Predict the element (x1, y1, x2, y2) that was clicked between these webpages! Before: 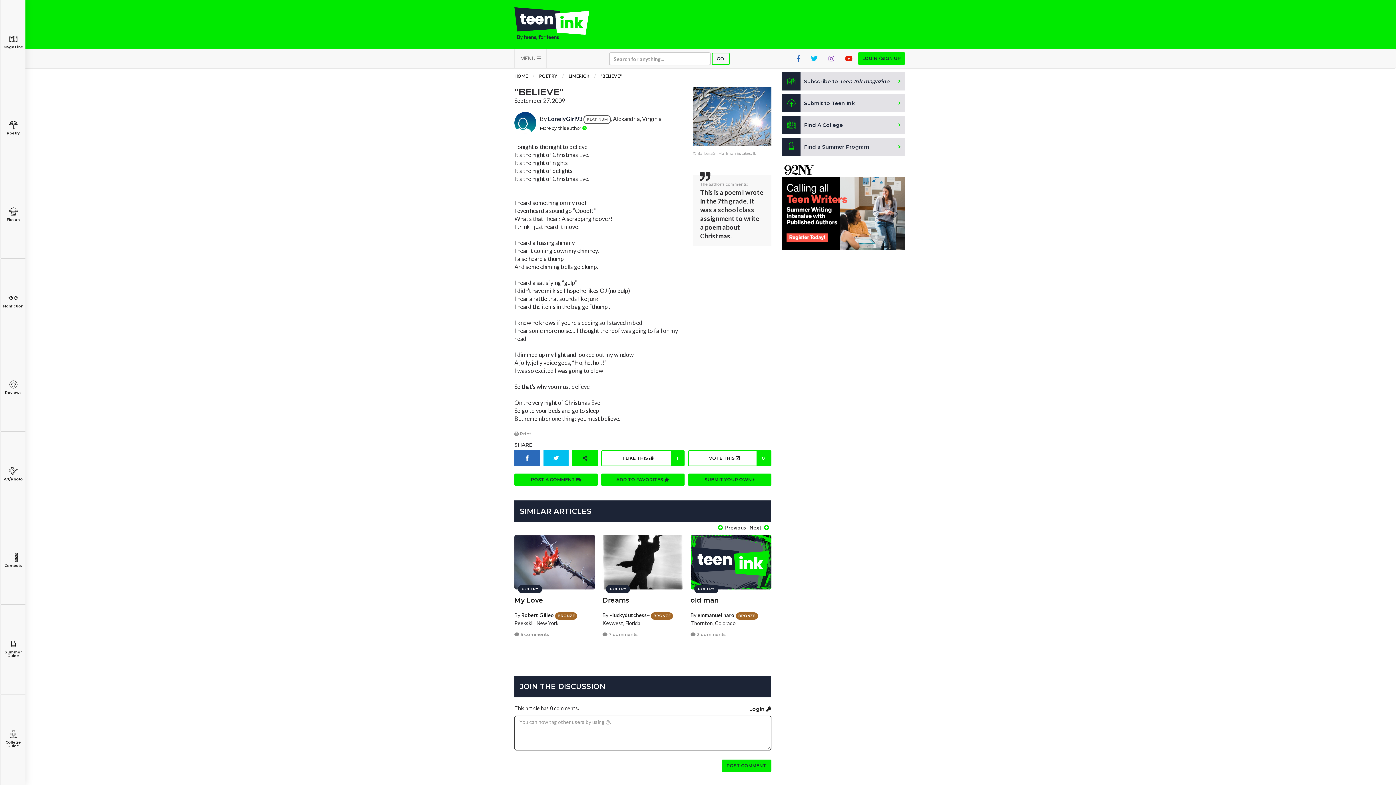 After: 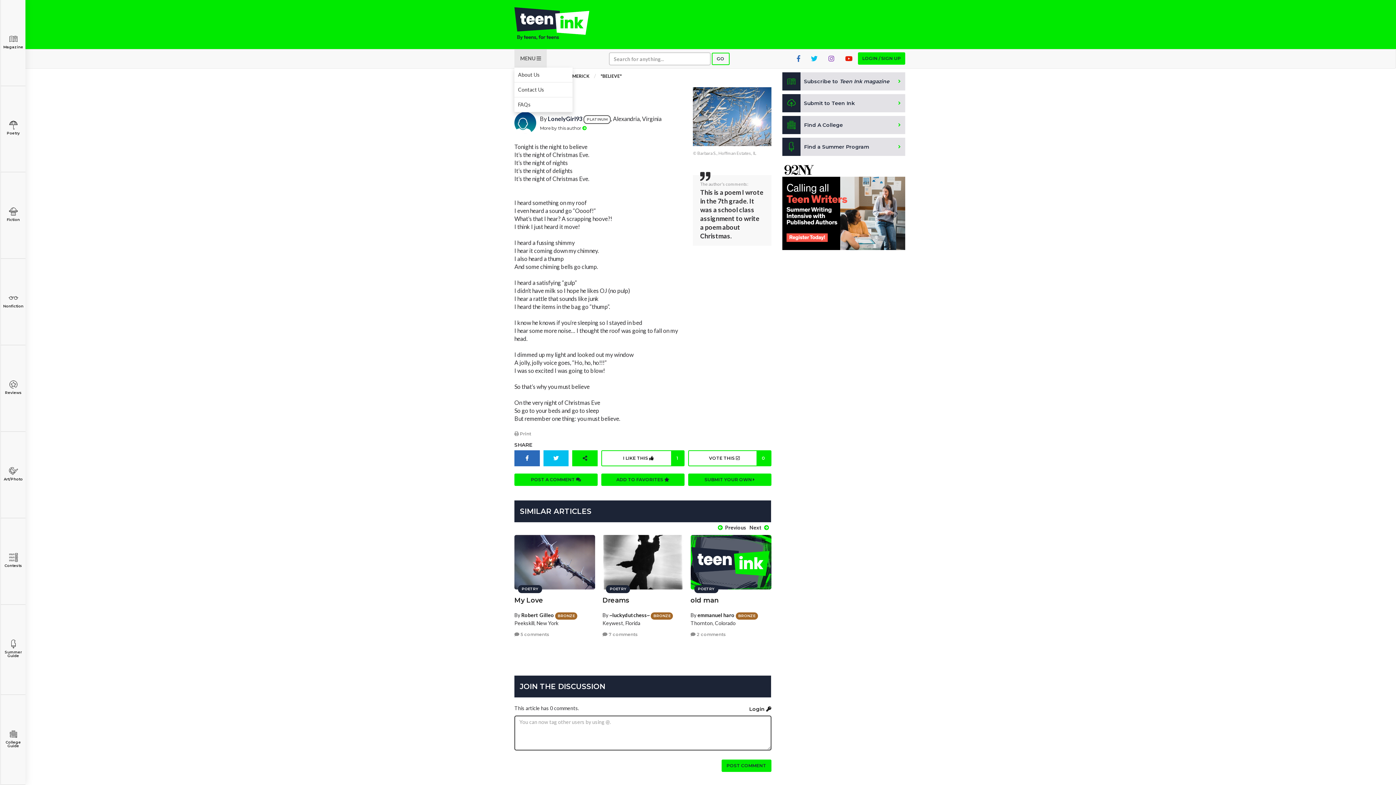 Action: label: MENU  bbox: (514, 49, 546, 67)